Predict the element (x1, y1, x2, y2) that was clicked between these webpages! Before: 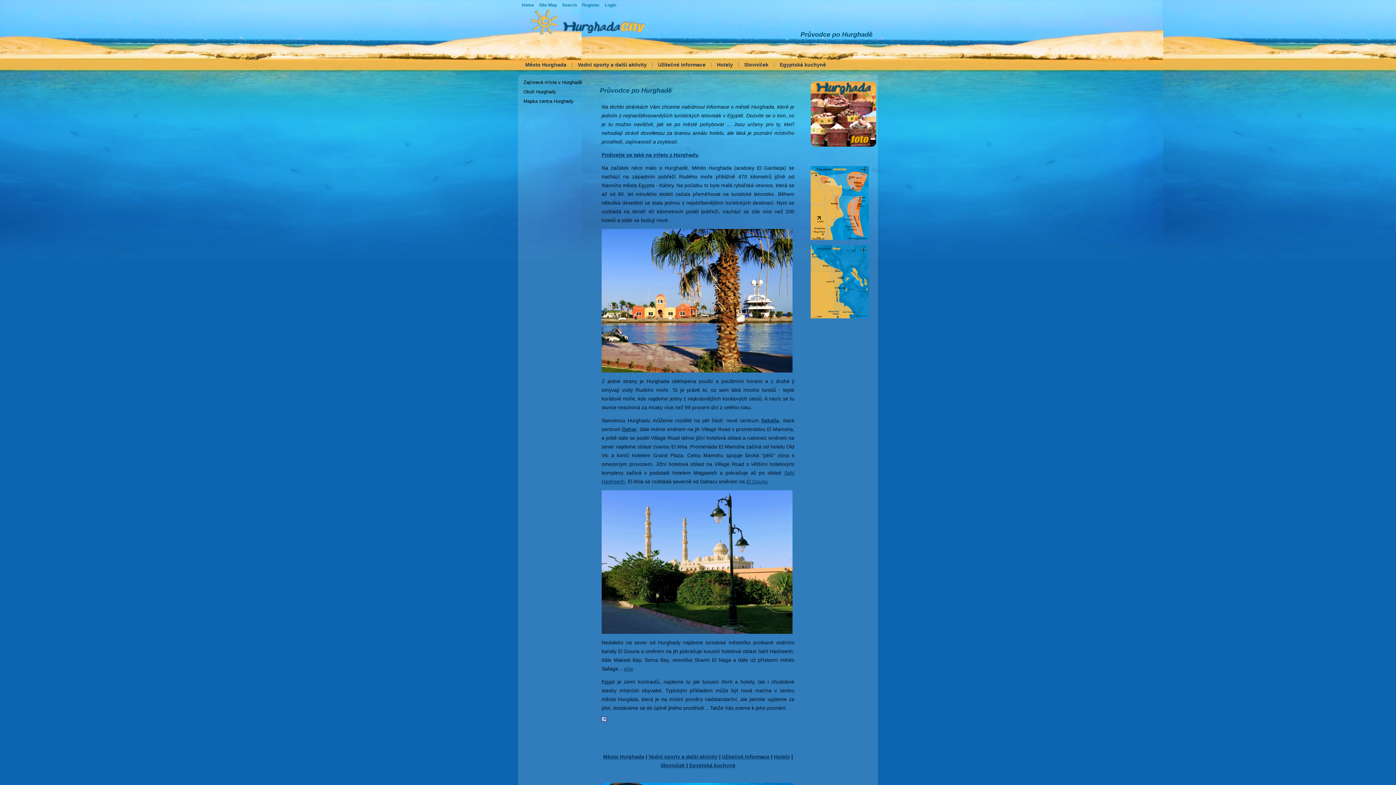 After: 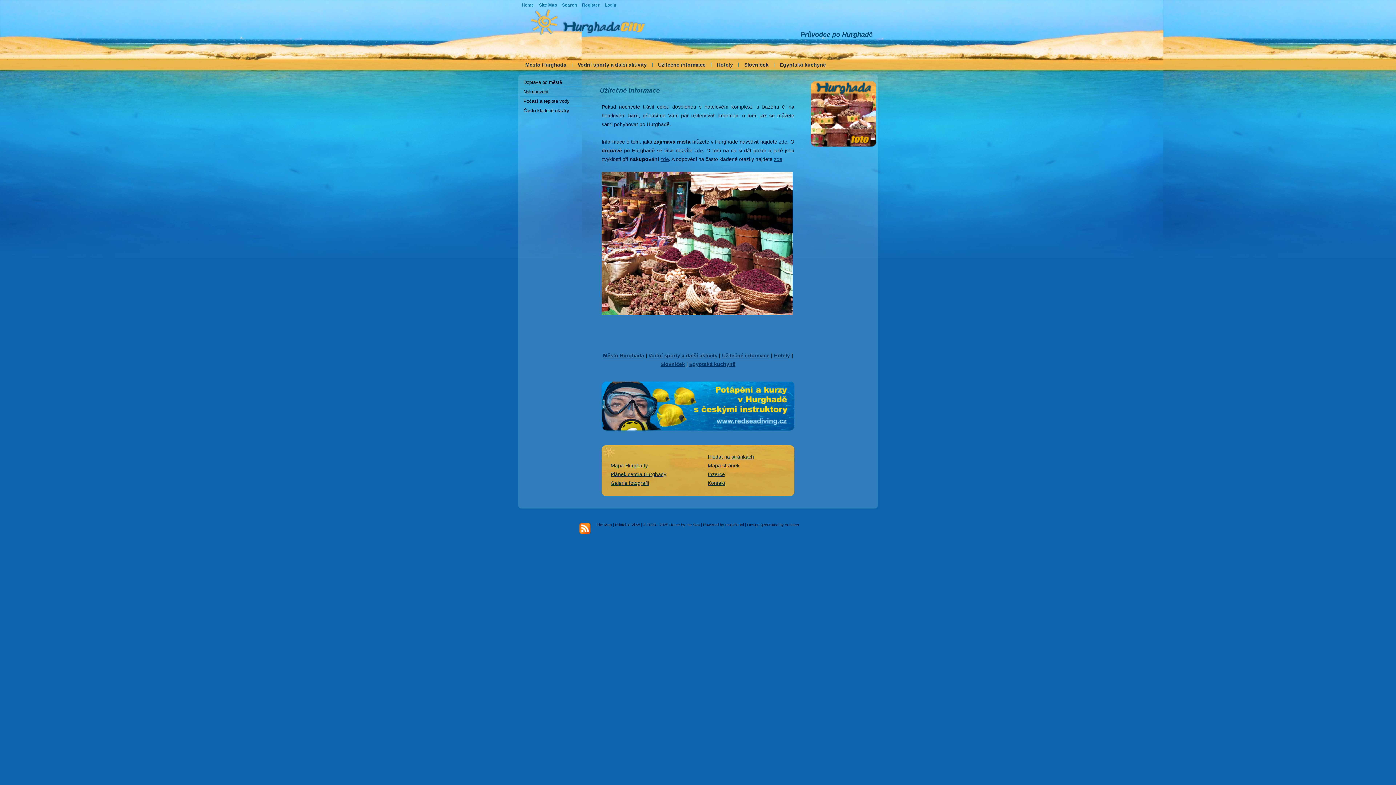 Action: bbox: (654, 58, 709, 70) label: Užitečné informace